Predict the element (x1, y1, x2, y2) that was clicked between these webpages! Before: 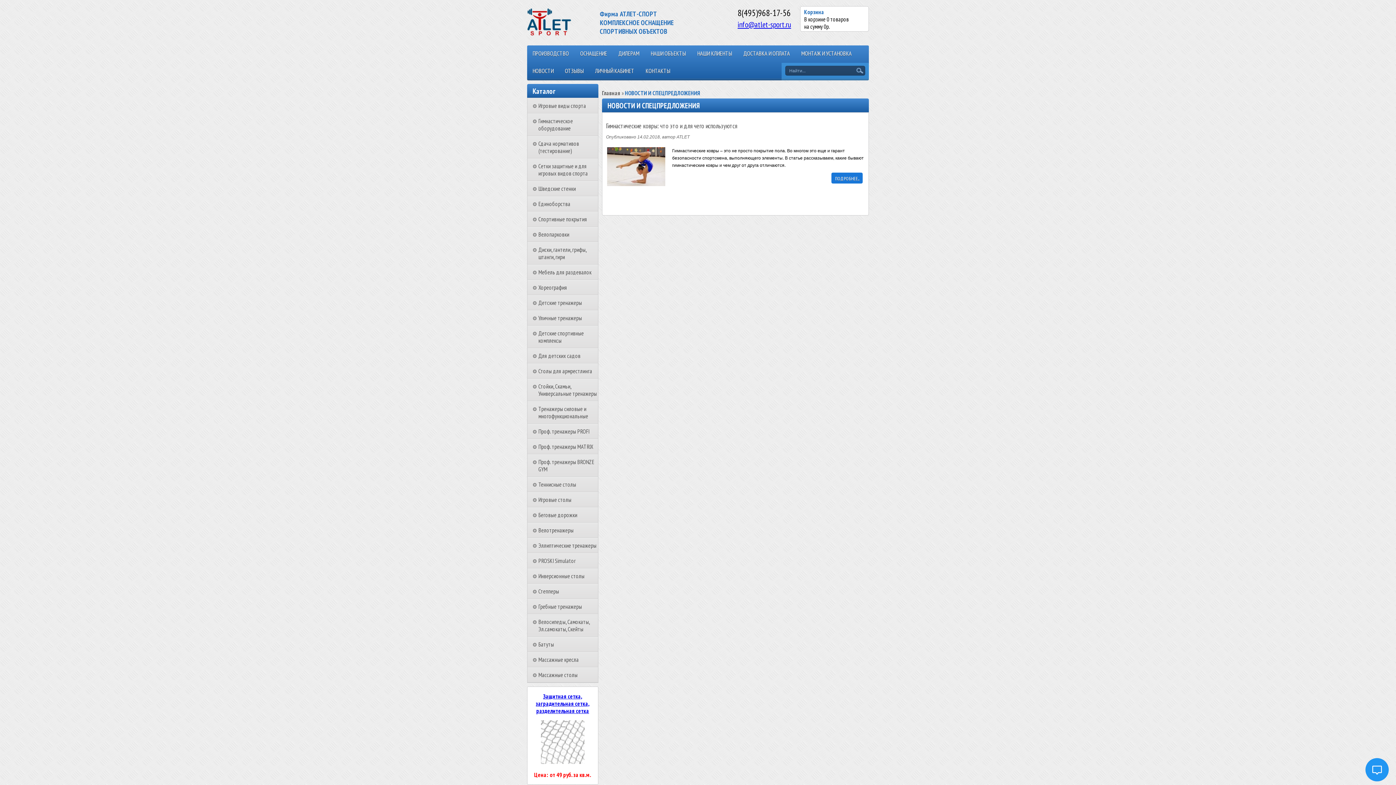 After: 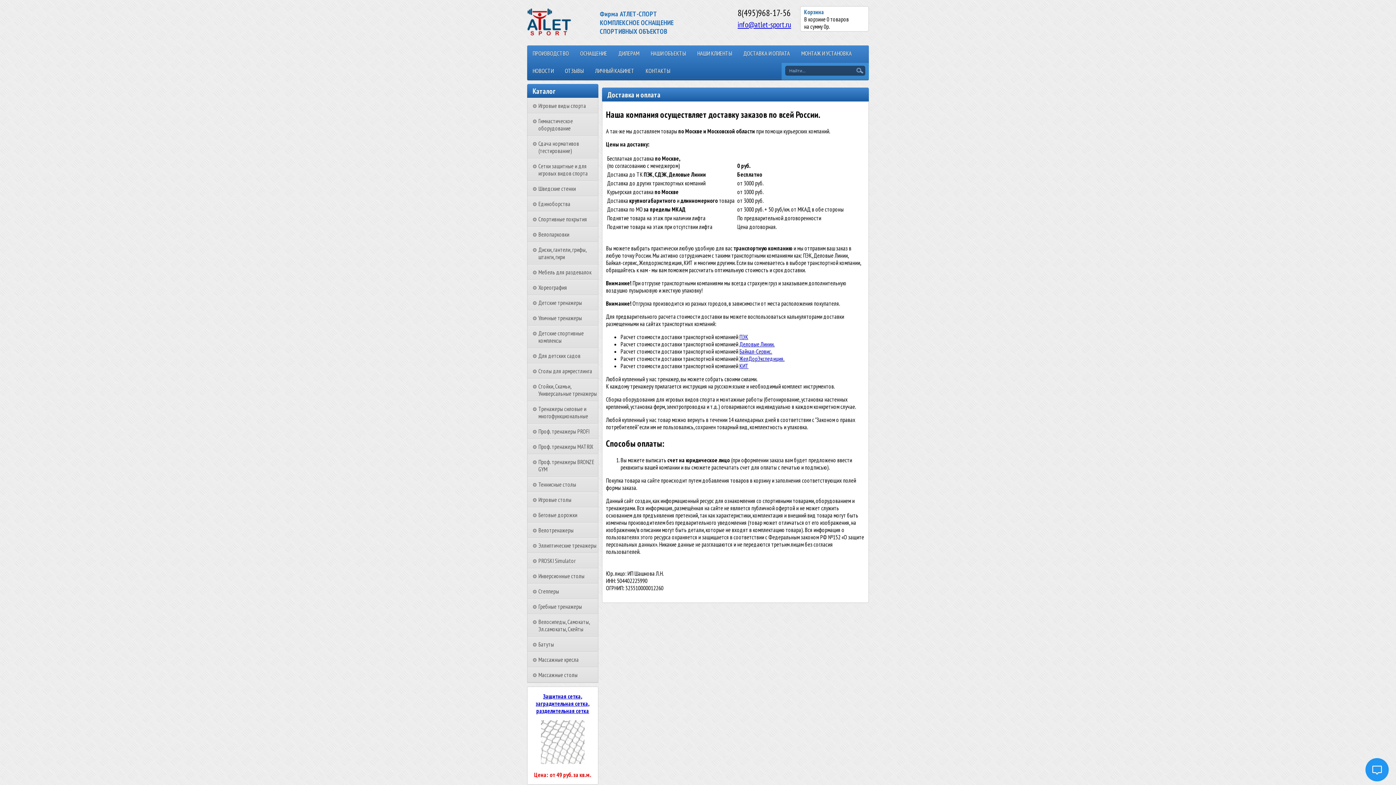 Action: label: ДОСТАВКА И ОПЛАТА bbox: (738, 45, 795, 62)